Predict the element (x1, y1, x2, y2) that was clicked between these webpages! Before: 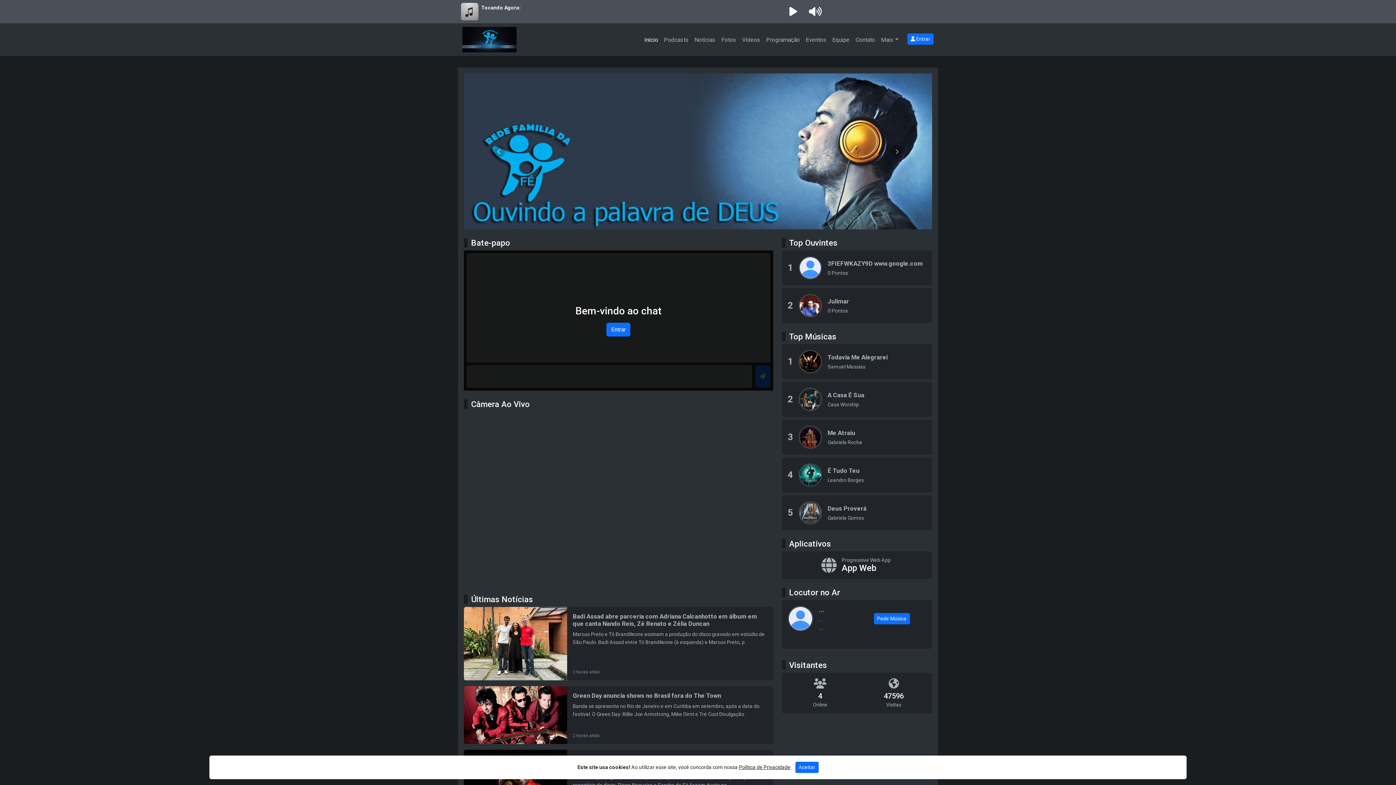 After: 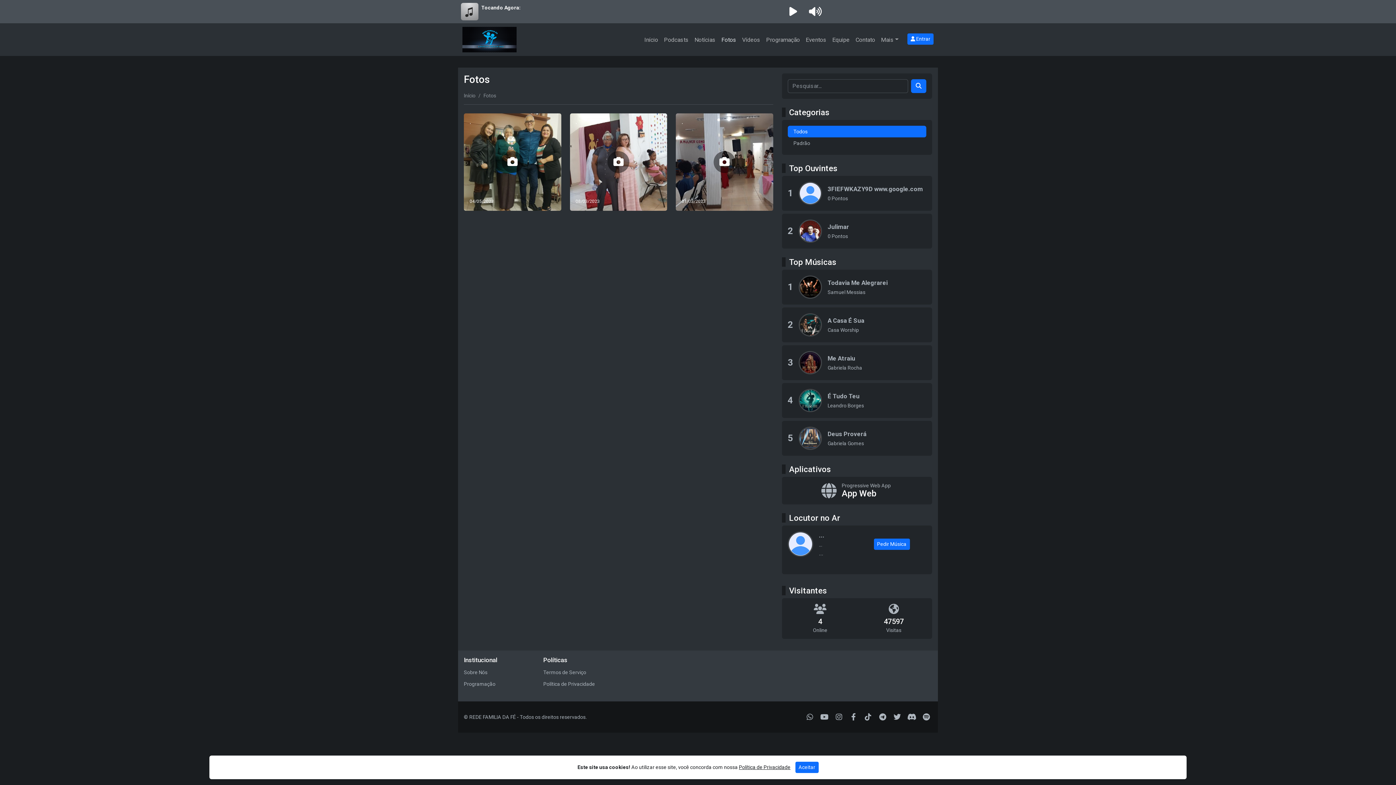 Action: bbox: (718, 33, 739, 46) label: Fotos